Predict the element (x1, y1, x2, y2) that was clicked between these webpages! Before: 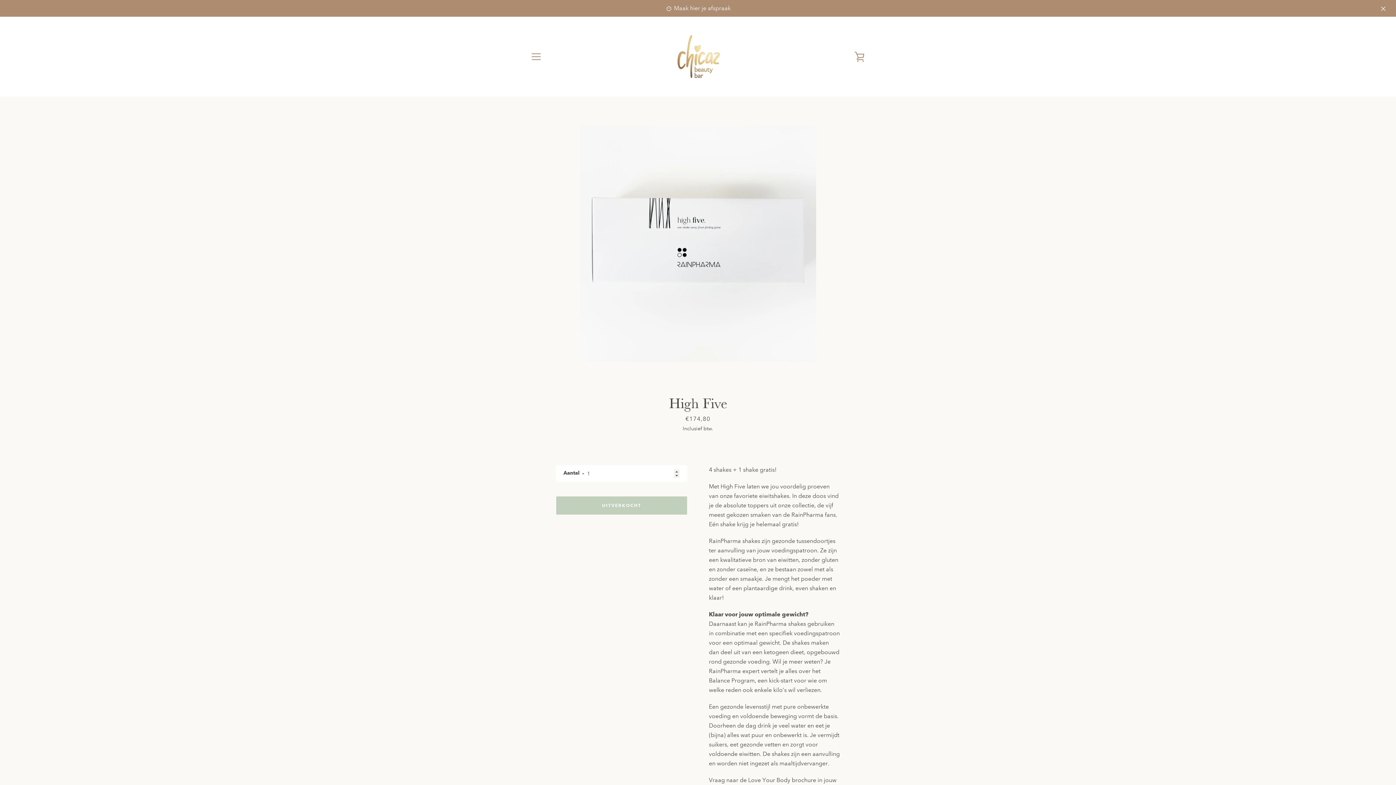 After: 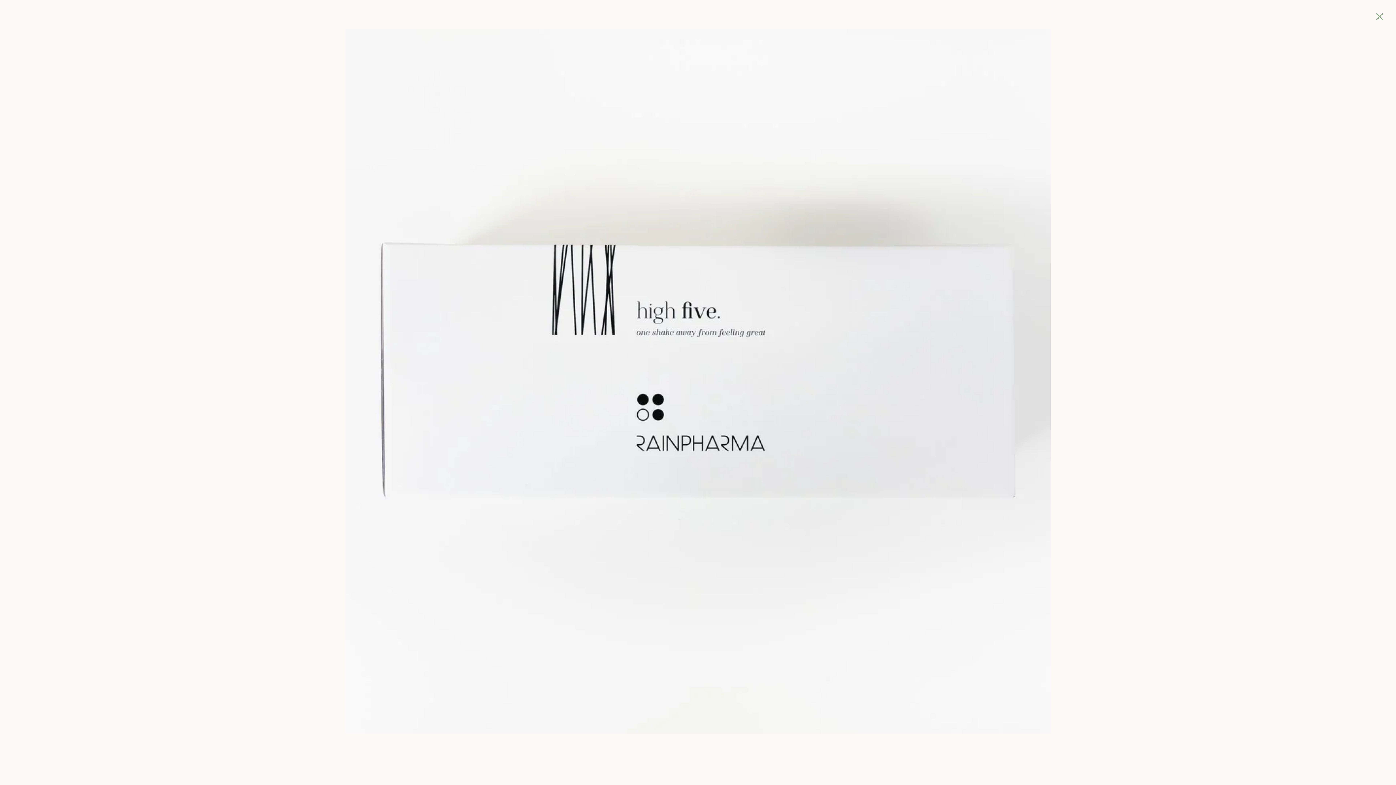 Action: bbox: (580, 125, 816, 362)